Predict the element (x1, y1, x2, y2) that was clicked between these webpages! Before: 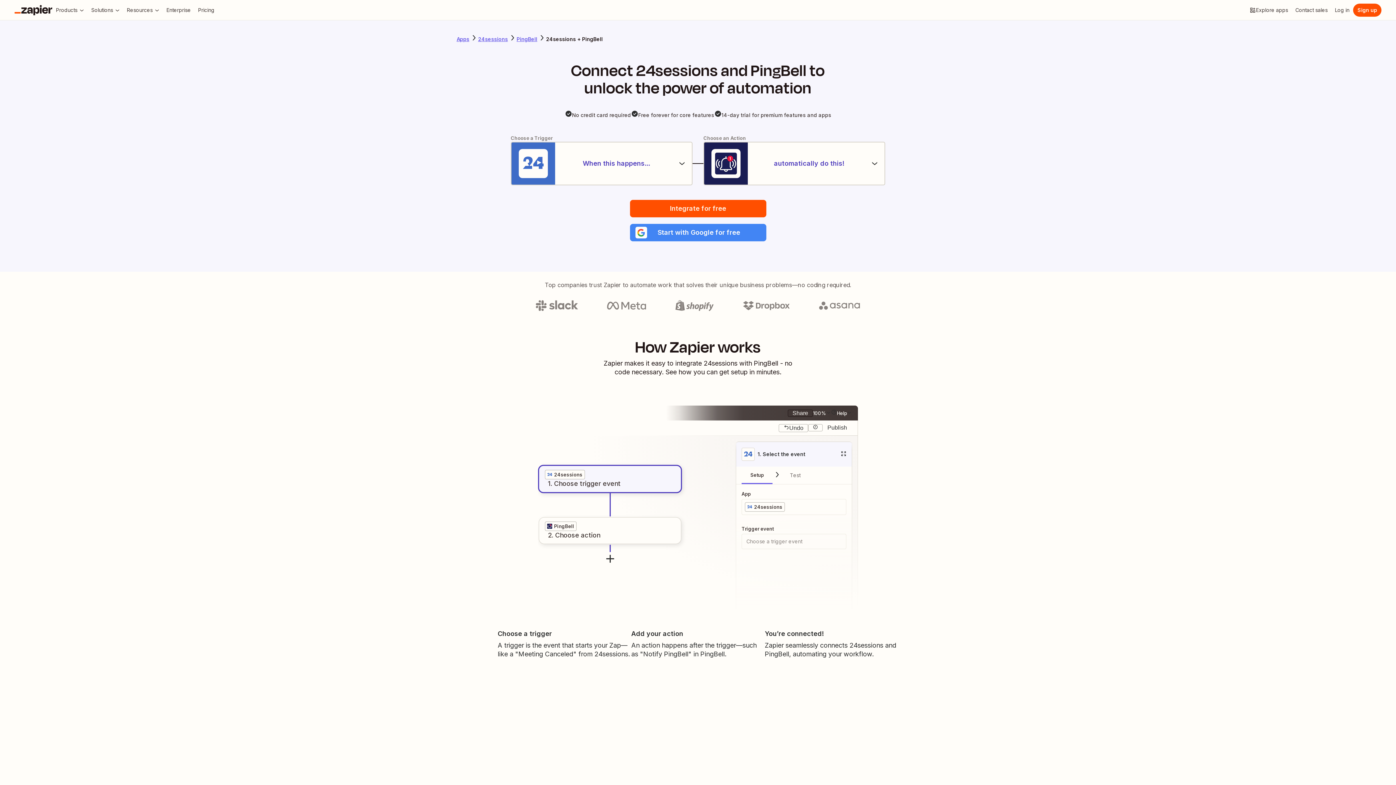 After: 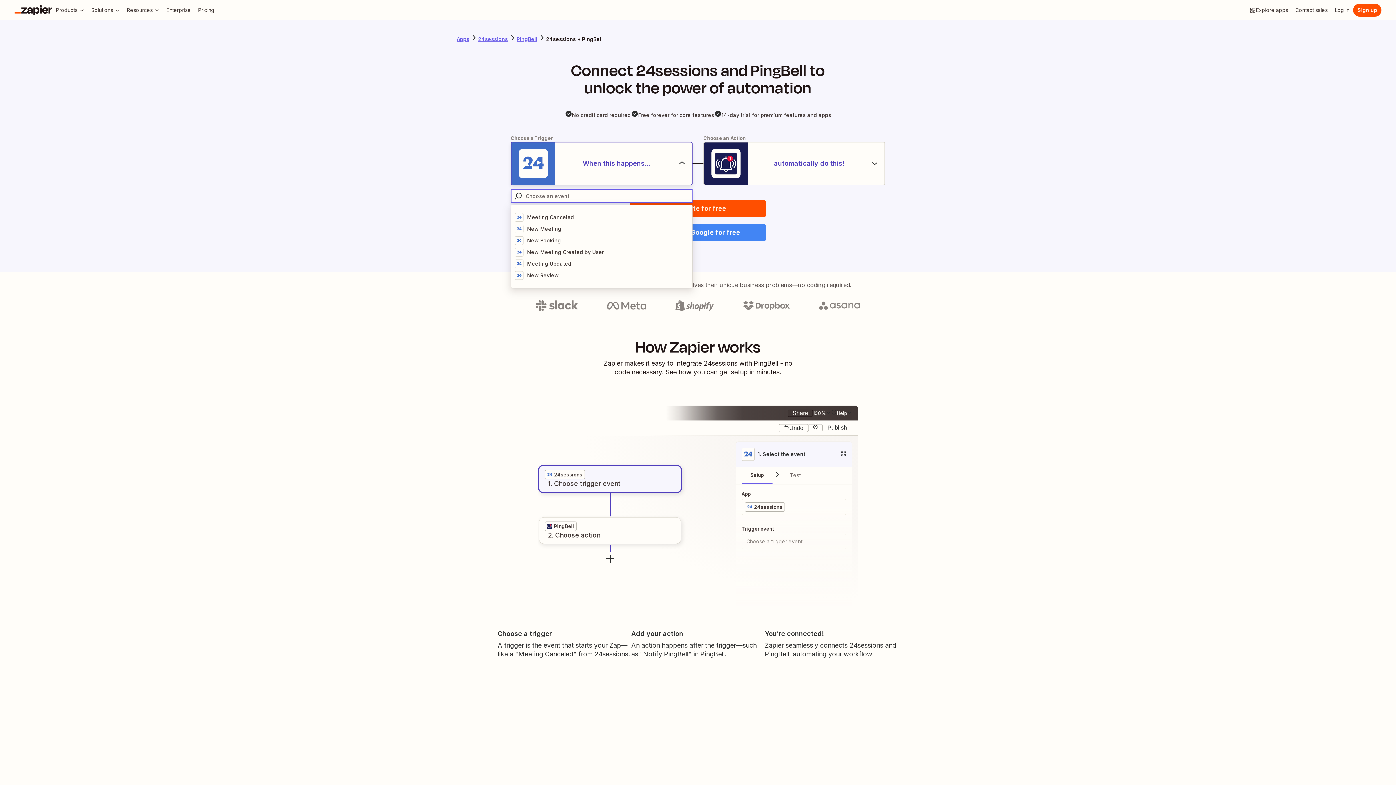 Action: bbox: (510, 141, 692, 185) label: When this happens...